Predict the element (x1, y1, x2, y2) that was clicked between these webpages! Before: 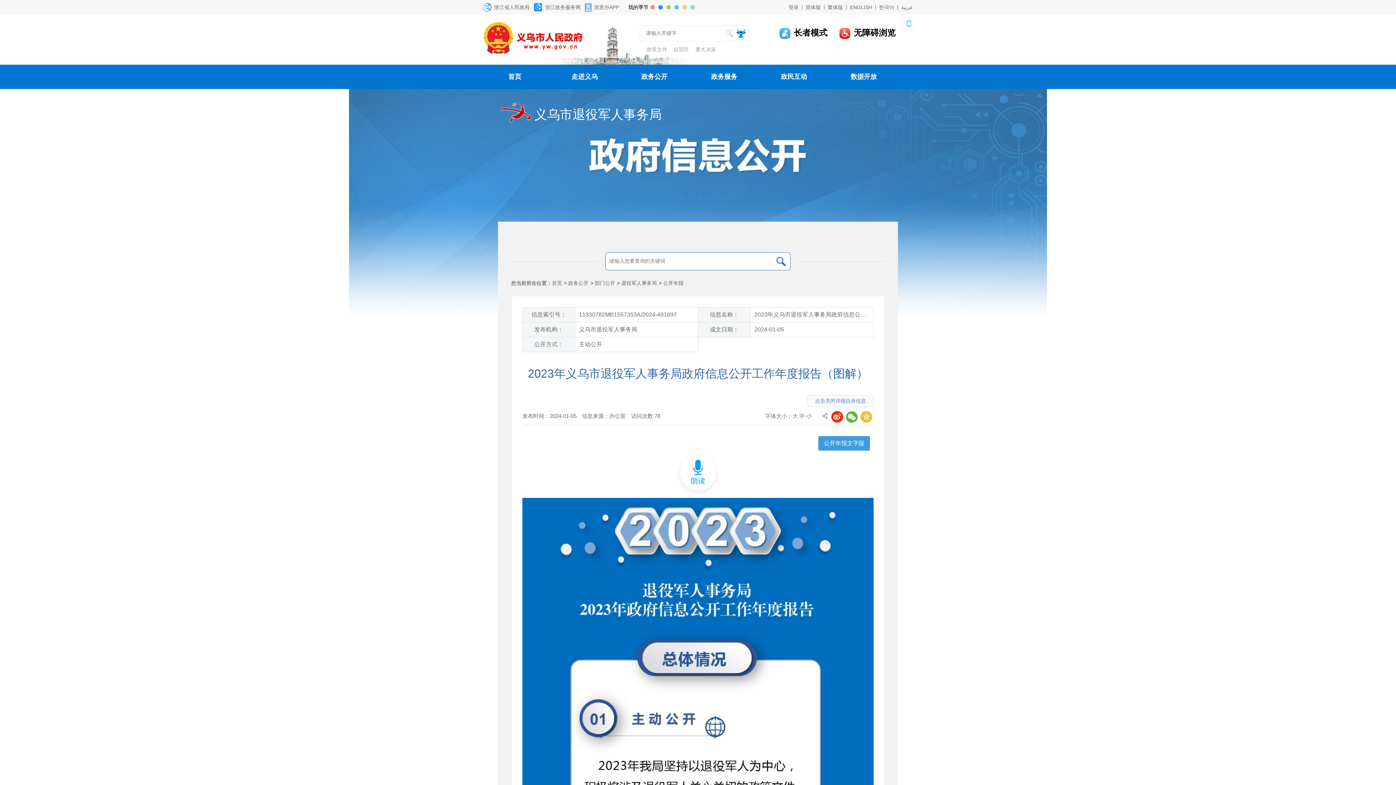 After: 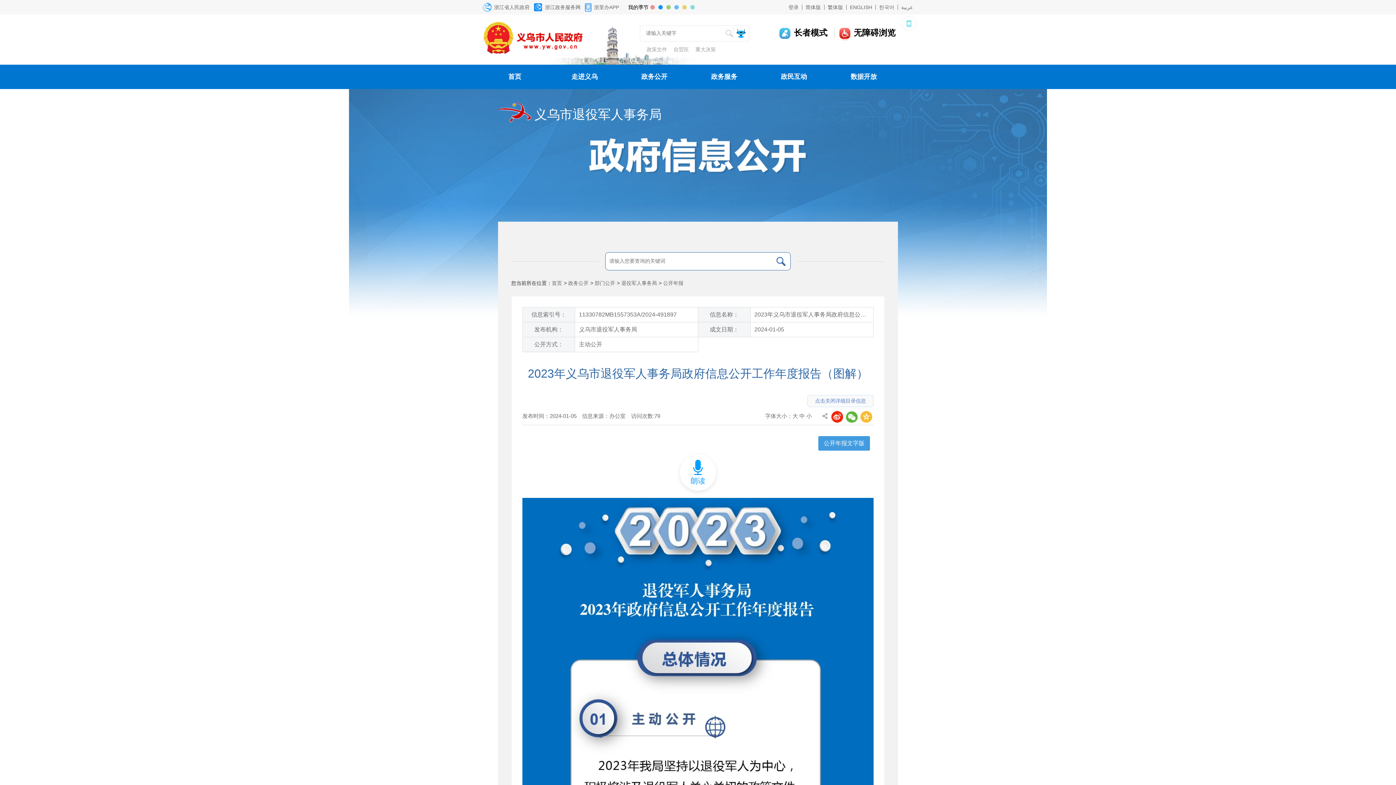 Action: bbox: (802, 4, 824, 9) label: 简体版